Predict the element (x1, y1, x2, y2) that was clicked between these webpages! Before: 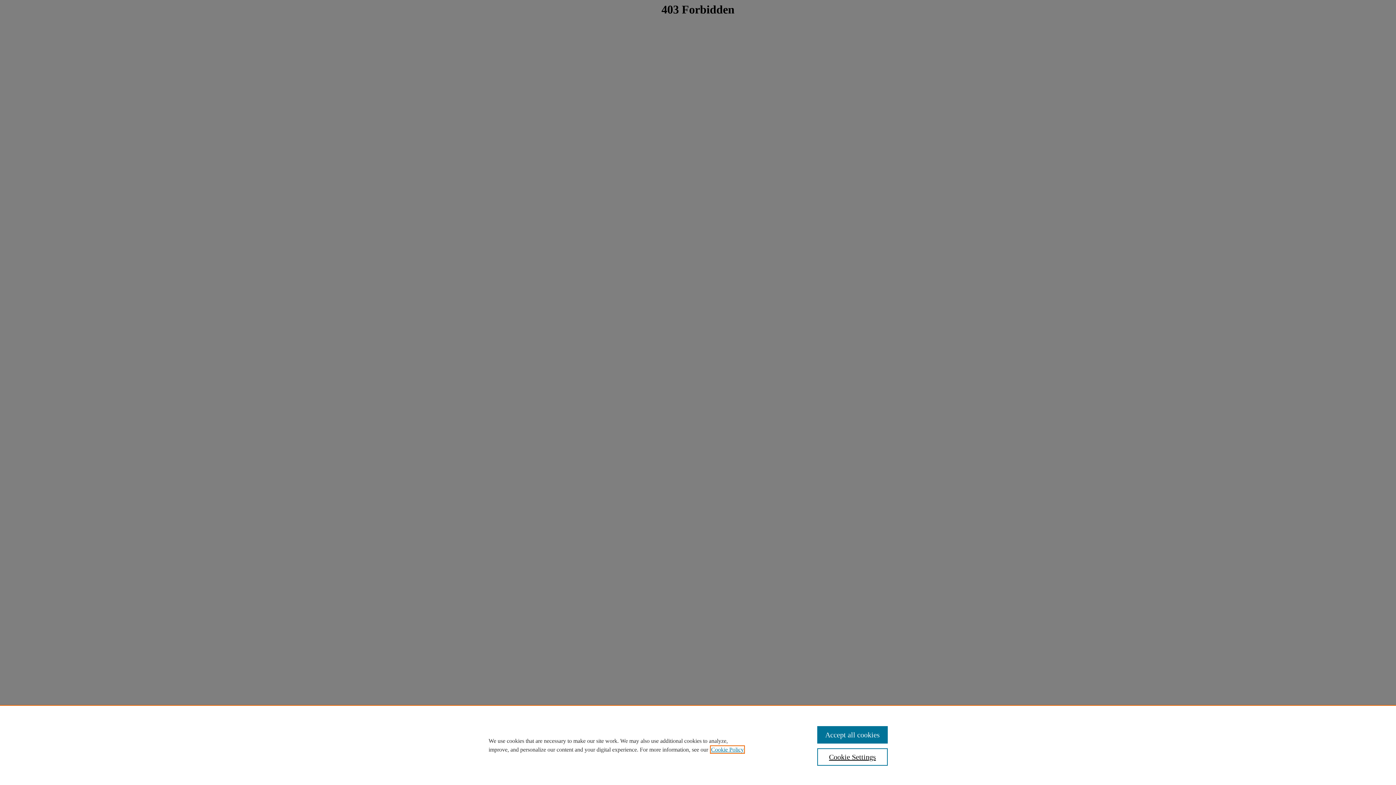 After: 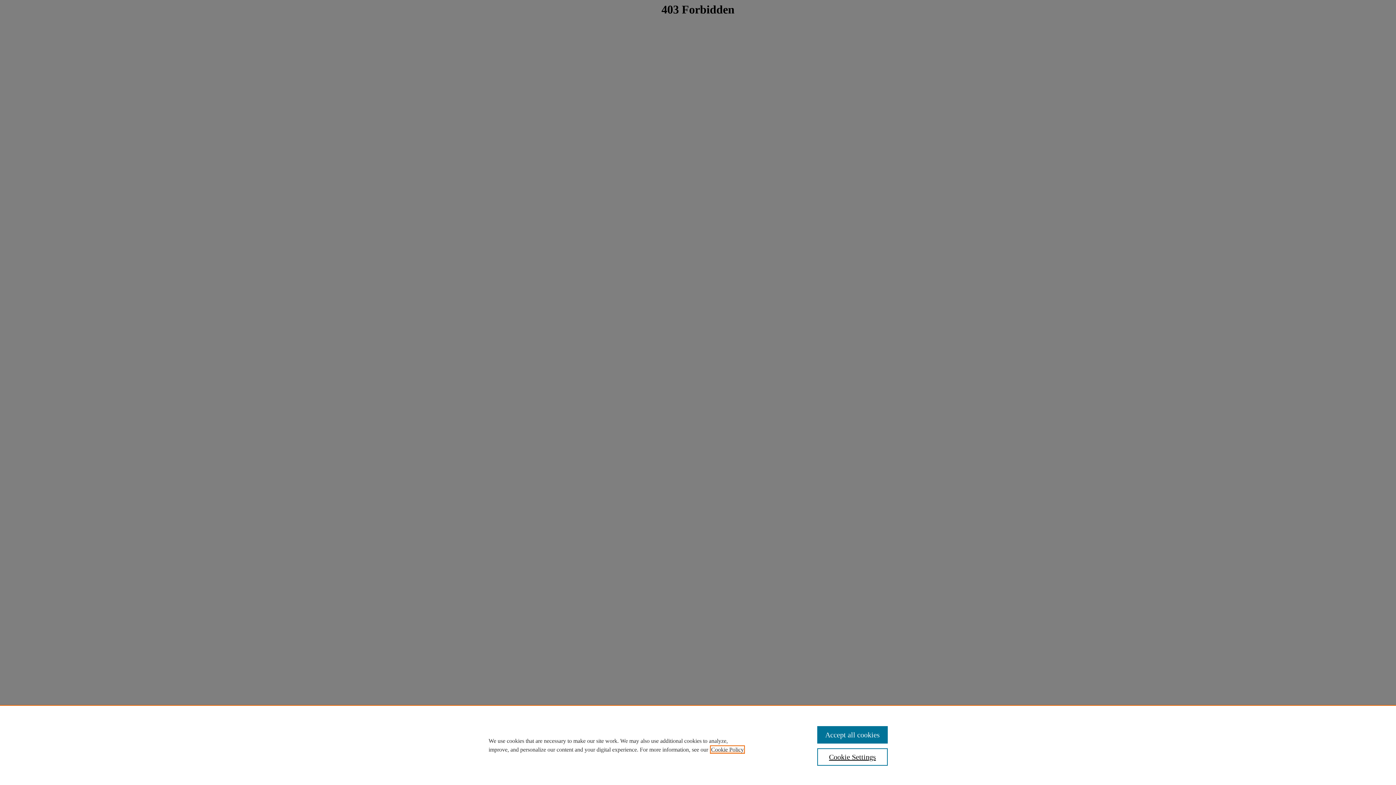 Action: label: , opens in a new tab bbox: (711, 746, 744, 753)